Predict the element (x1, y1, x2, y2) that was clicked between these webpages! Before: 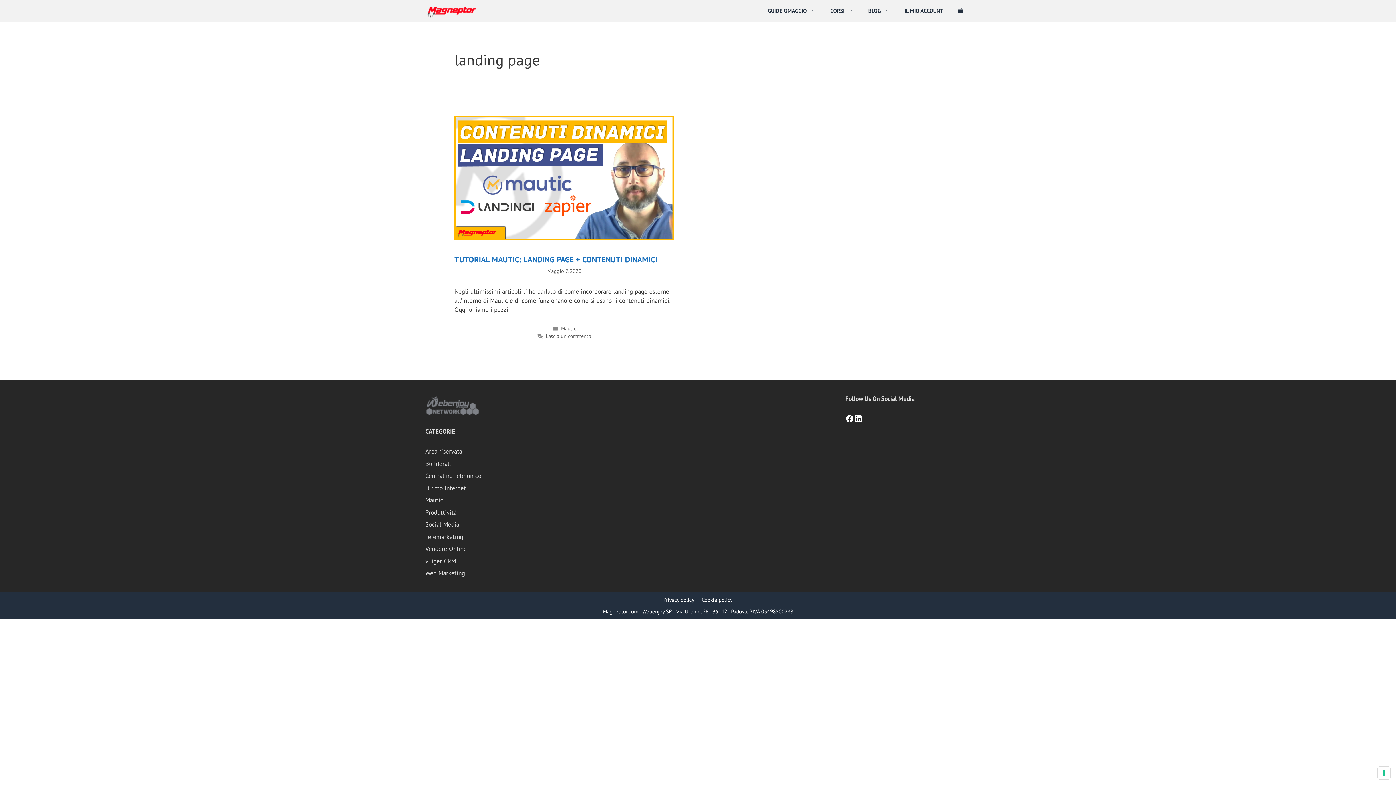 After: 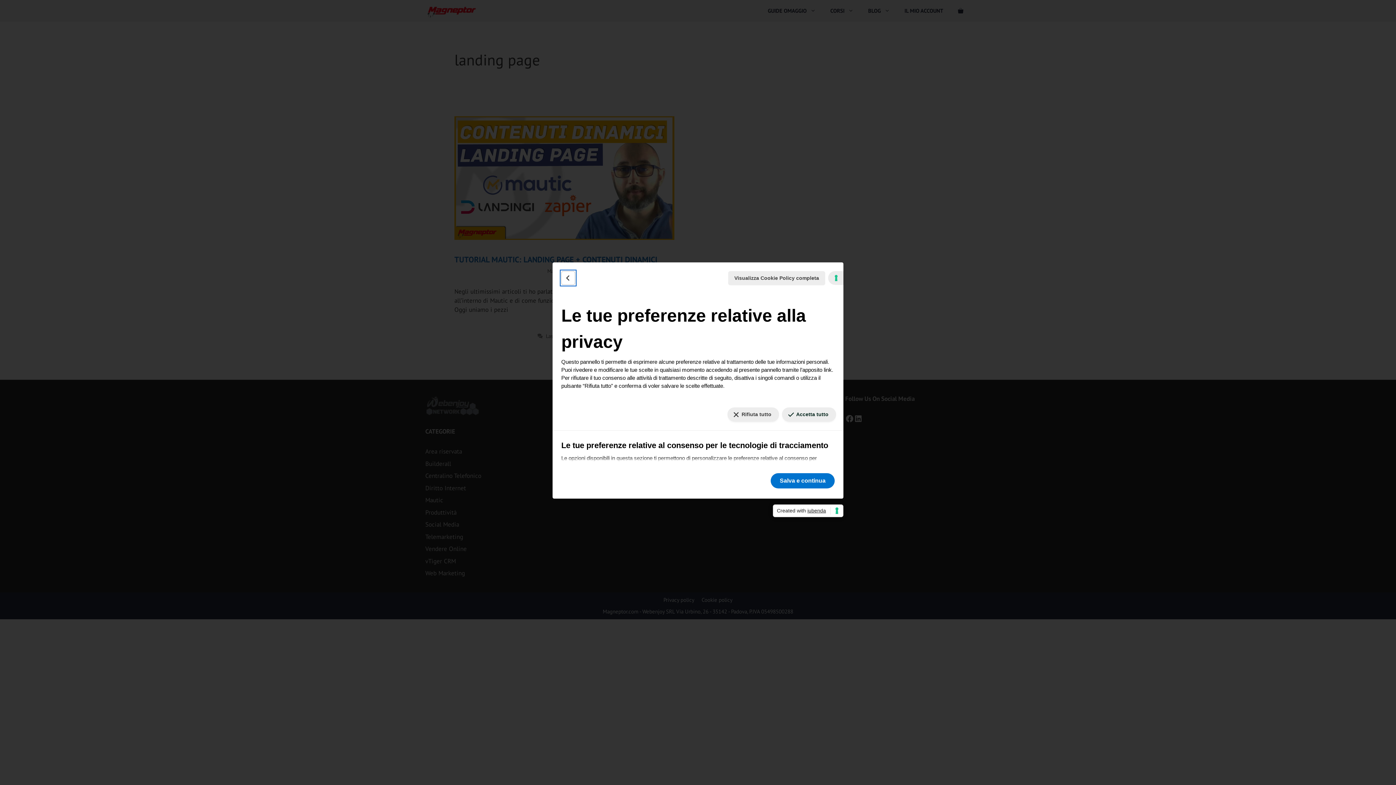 Action: bbox: (1378, 767, 1390, 779) label: Le tue preferenze relative al consenso per le tecnologie di tracciamento